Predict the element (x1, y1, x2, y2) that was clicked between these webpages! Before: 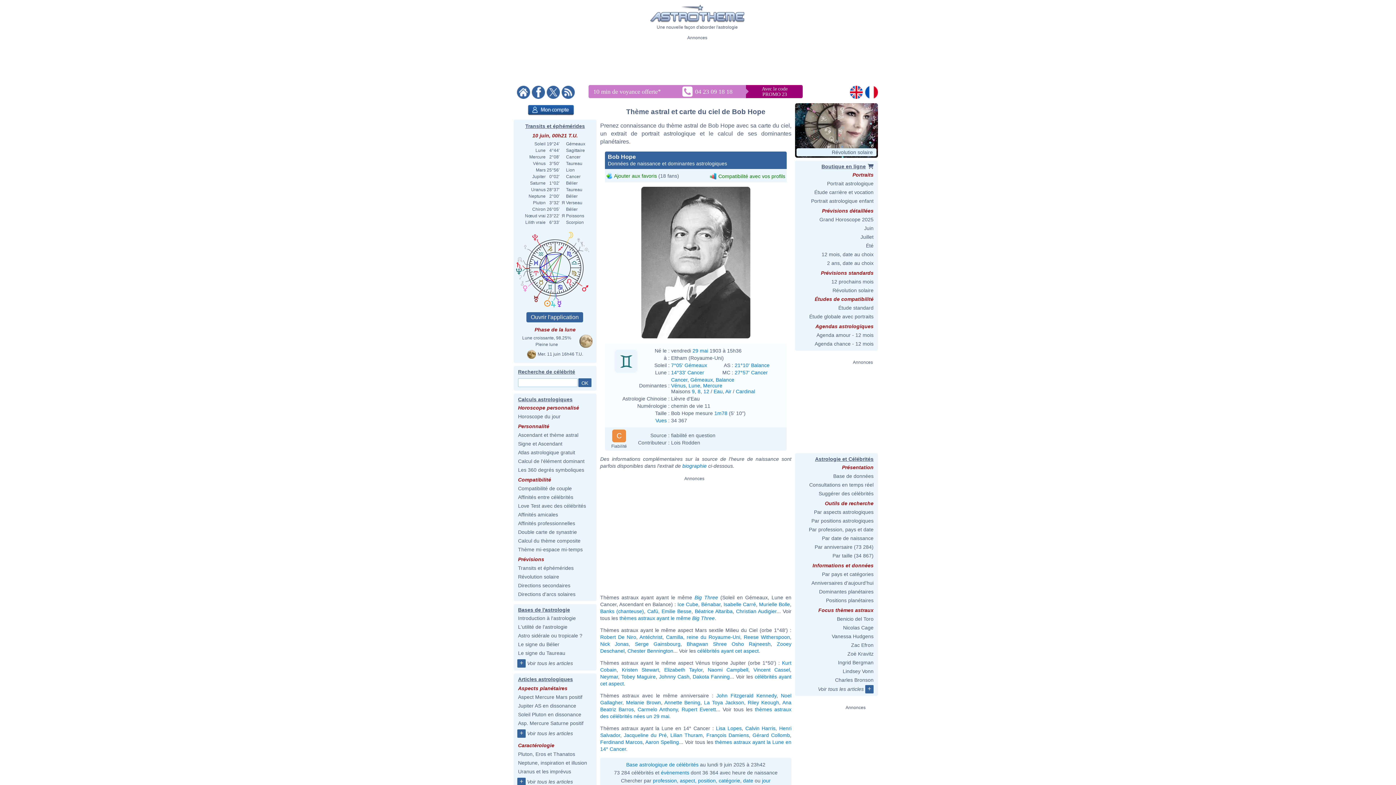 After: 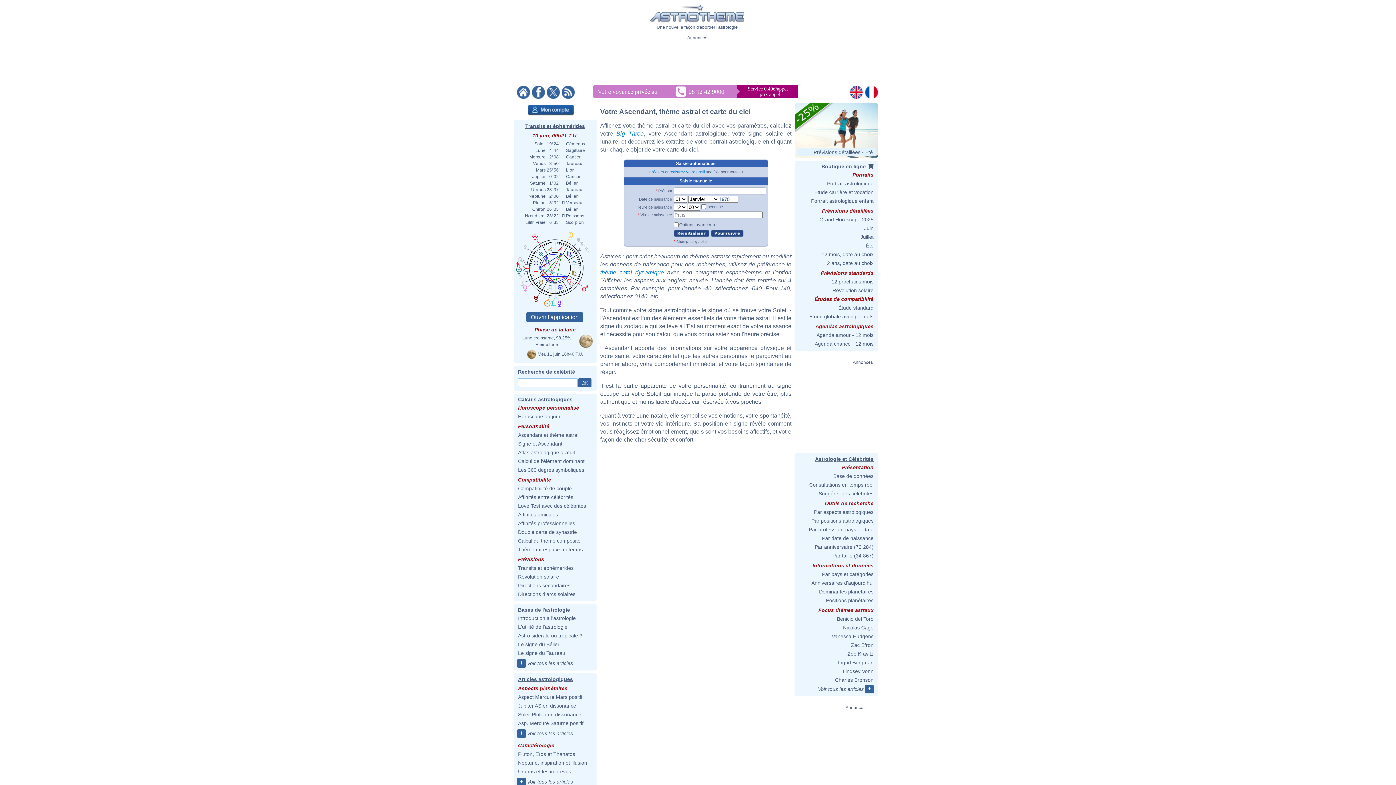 Action: label: Ascendant et thème astral bbox: (518, 432, 578, 438)